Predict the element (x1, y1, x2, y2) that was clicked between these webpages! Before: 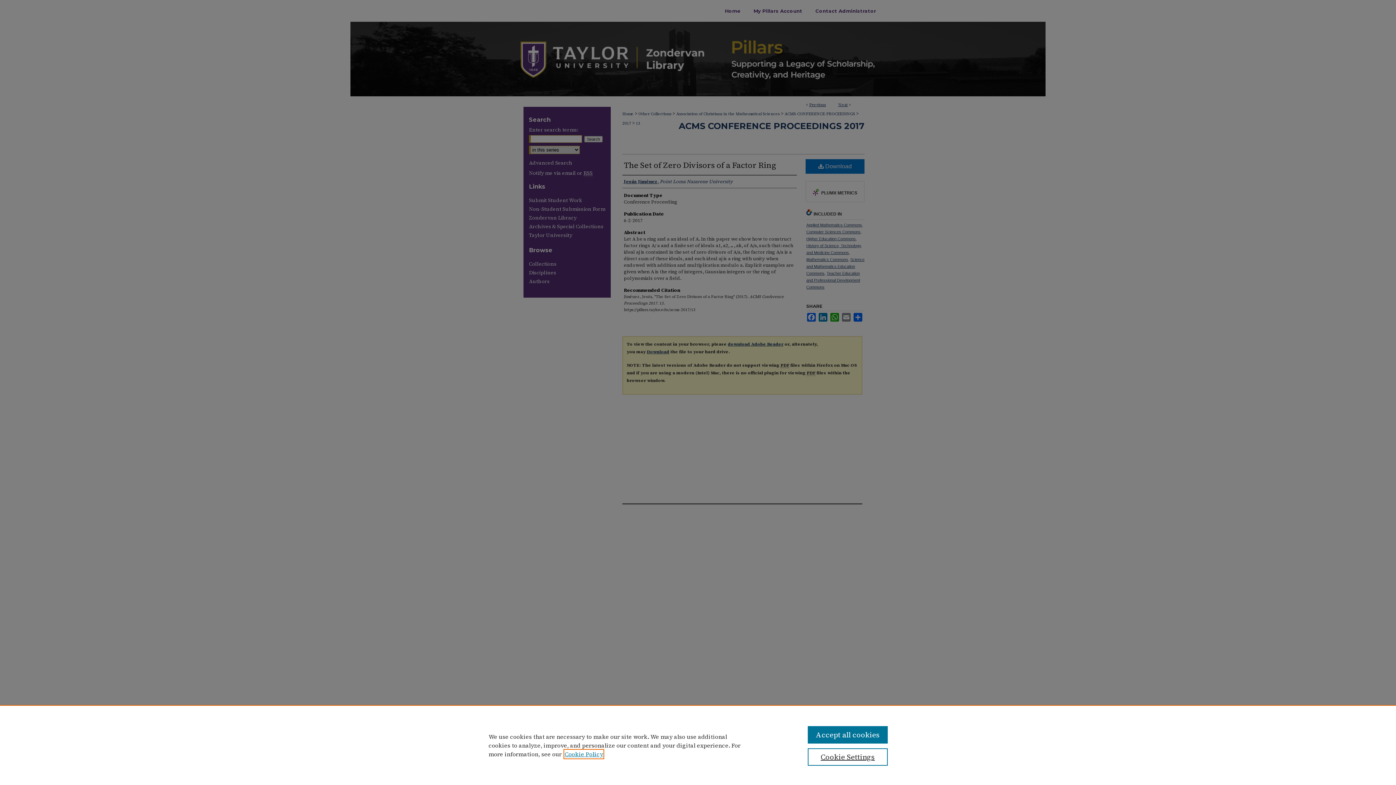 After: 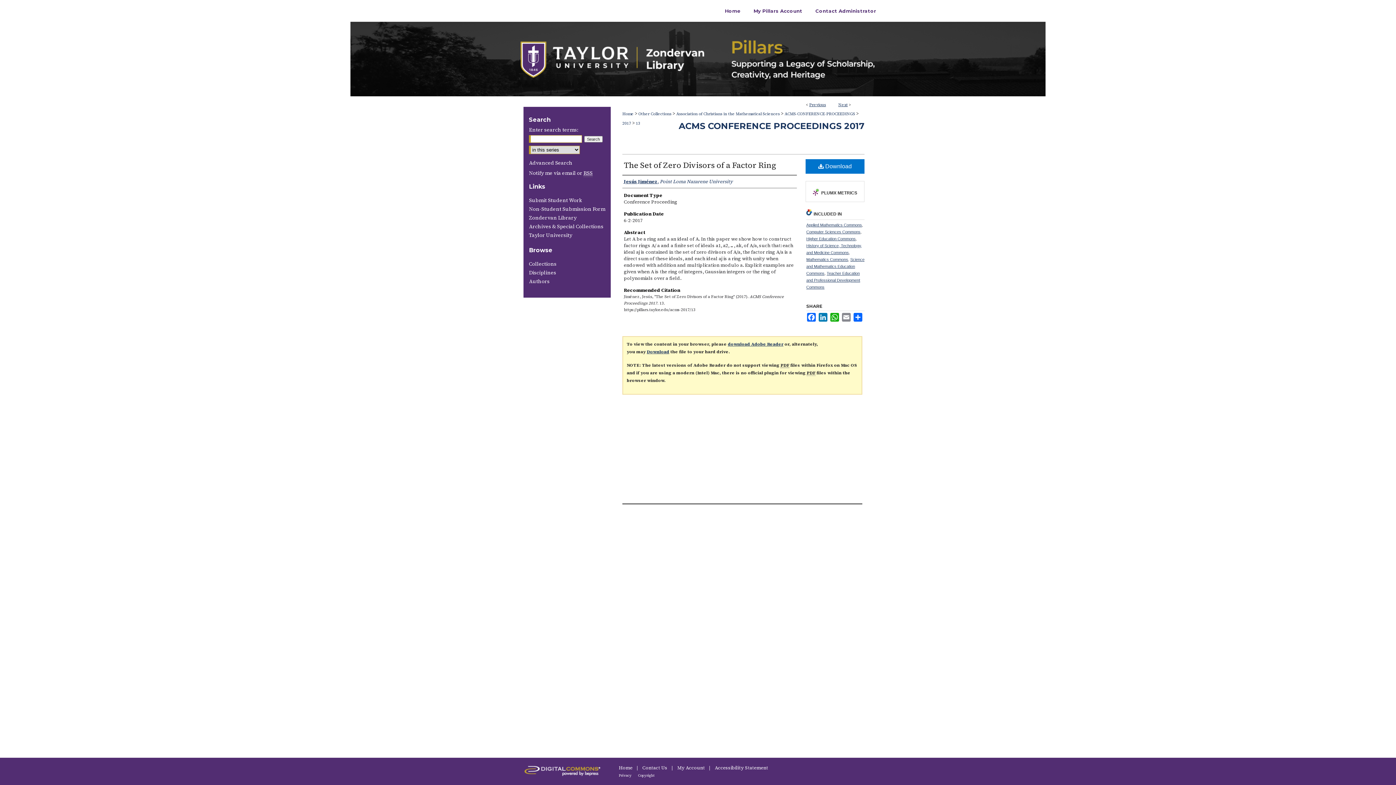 Action: bbox: (807, 726, 887, 744) label: Accept all cookies